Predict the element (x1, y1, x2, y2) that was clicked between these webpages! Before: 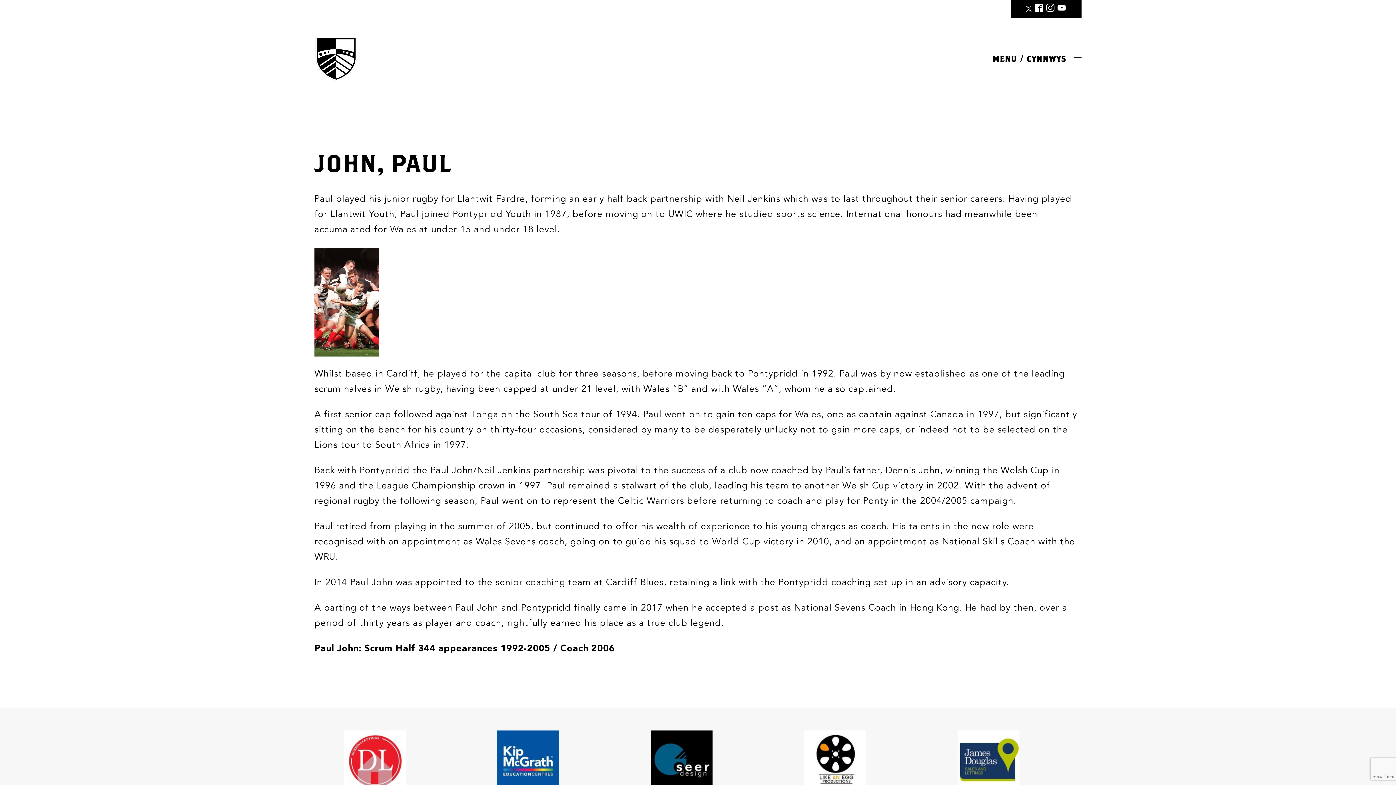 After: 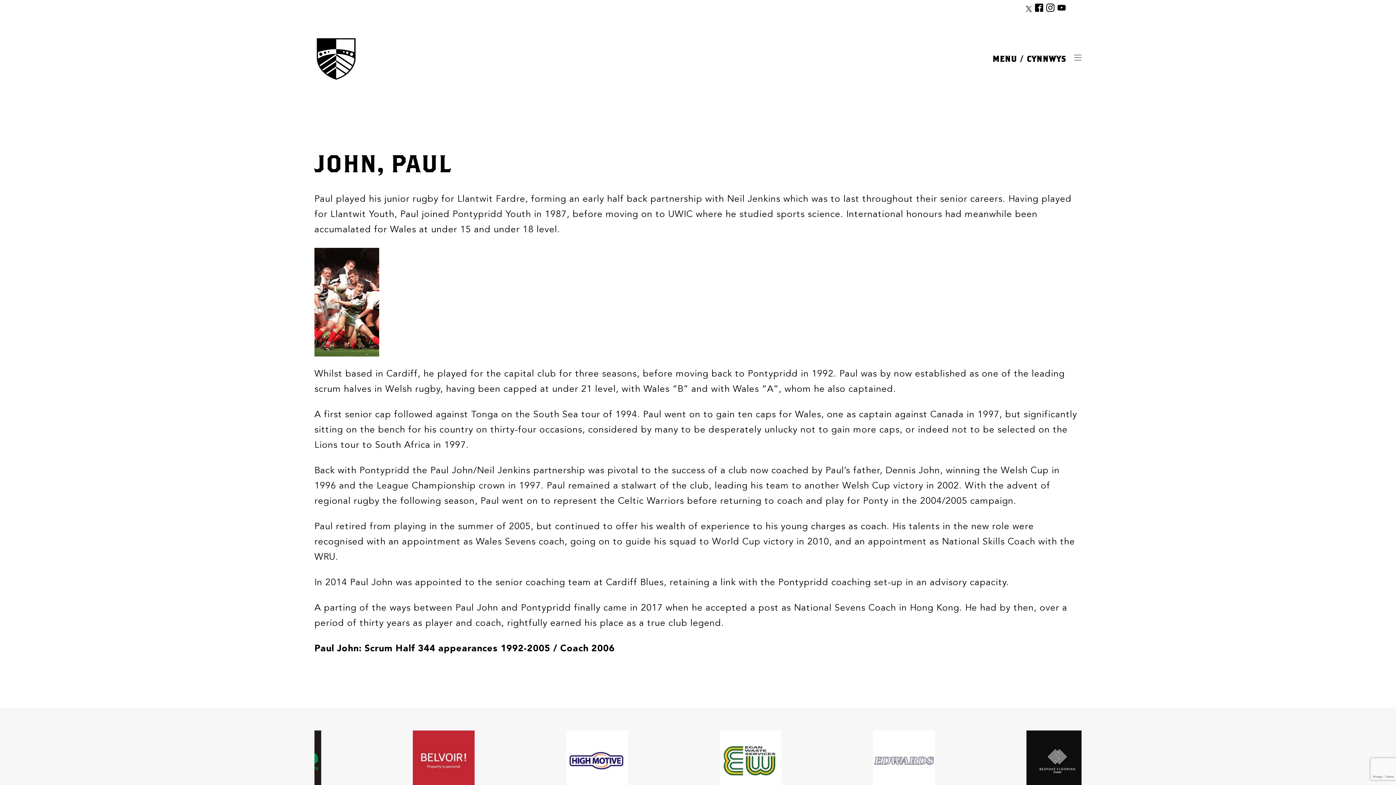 Action: bbox: (1026, 5, 1032, 11)